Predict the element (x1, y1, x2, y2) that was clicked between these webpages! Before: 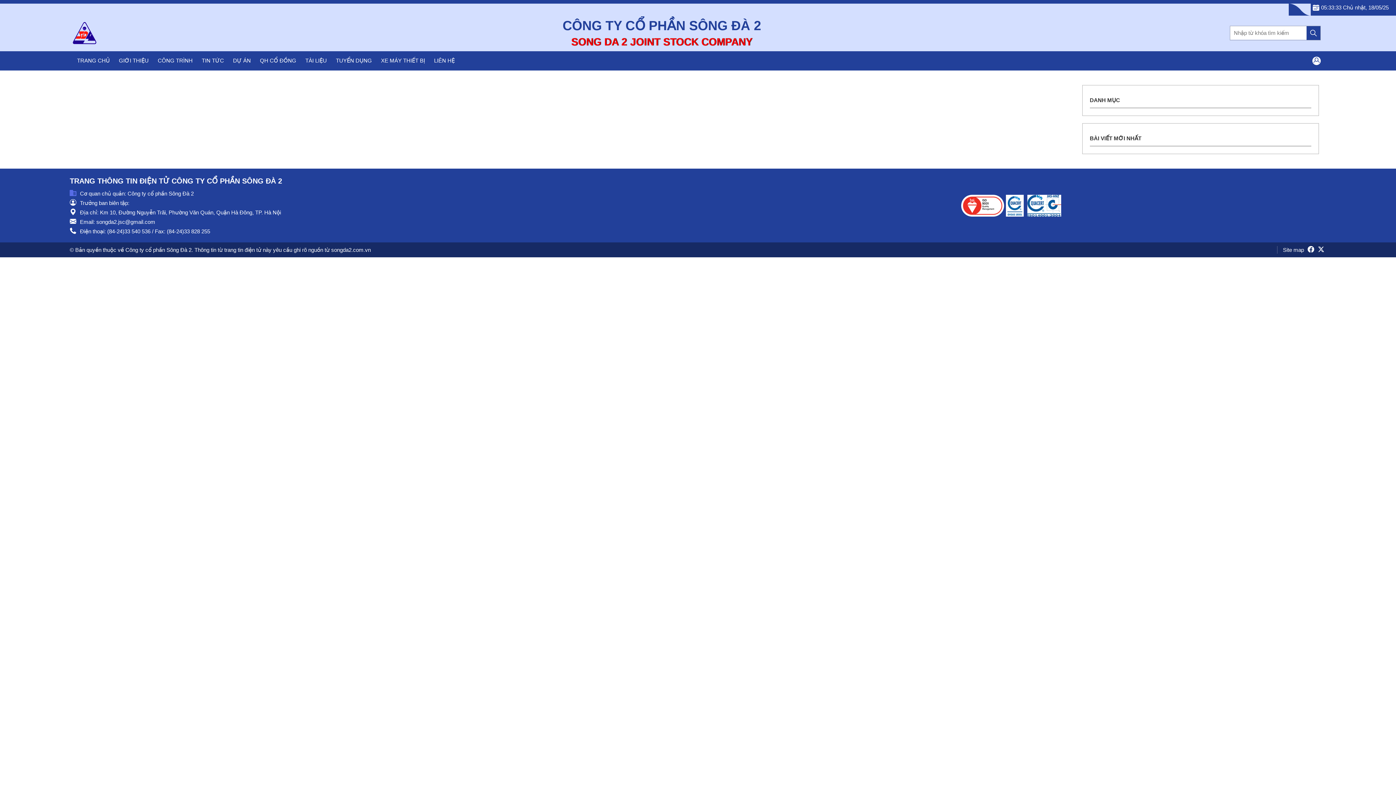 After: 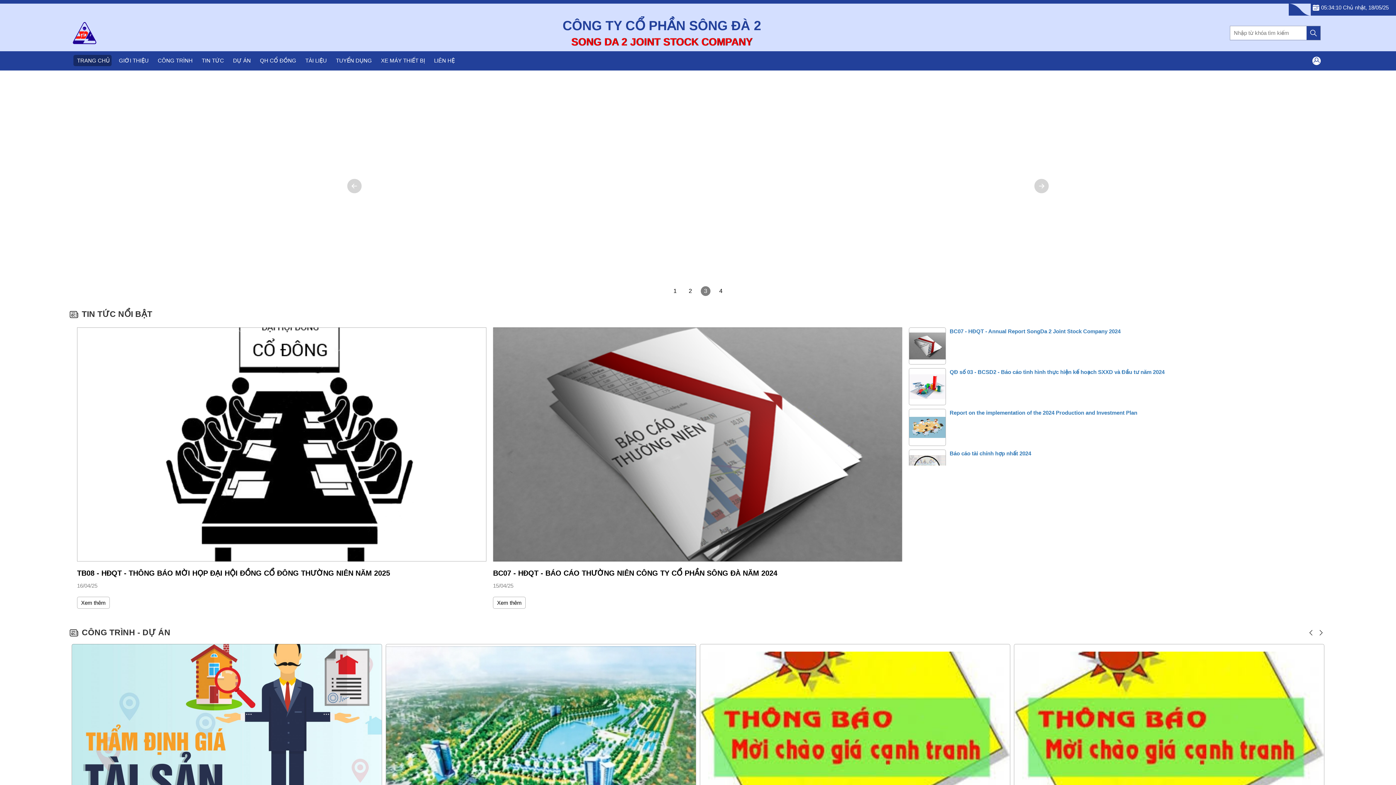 Action: bbox: (71, 17, 97, 48)